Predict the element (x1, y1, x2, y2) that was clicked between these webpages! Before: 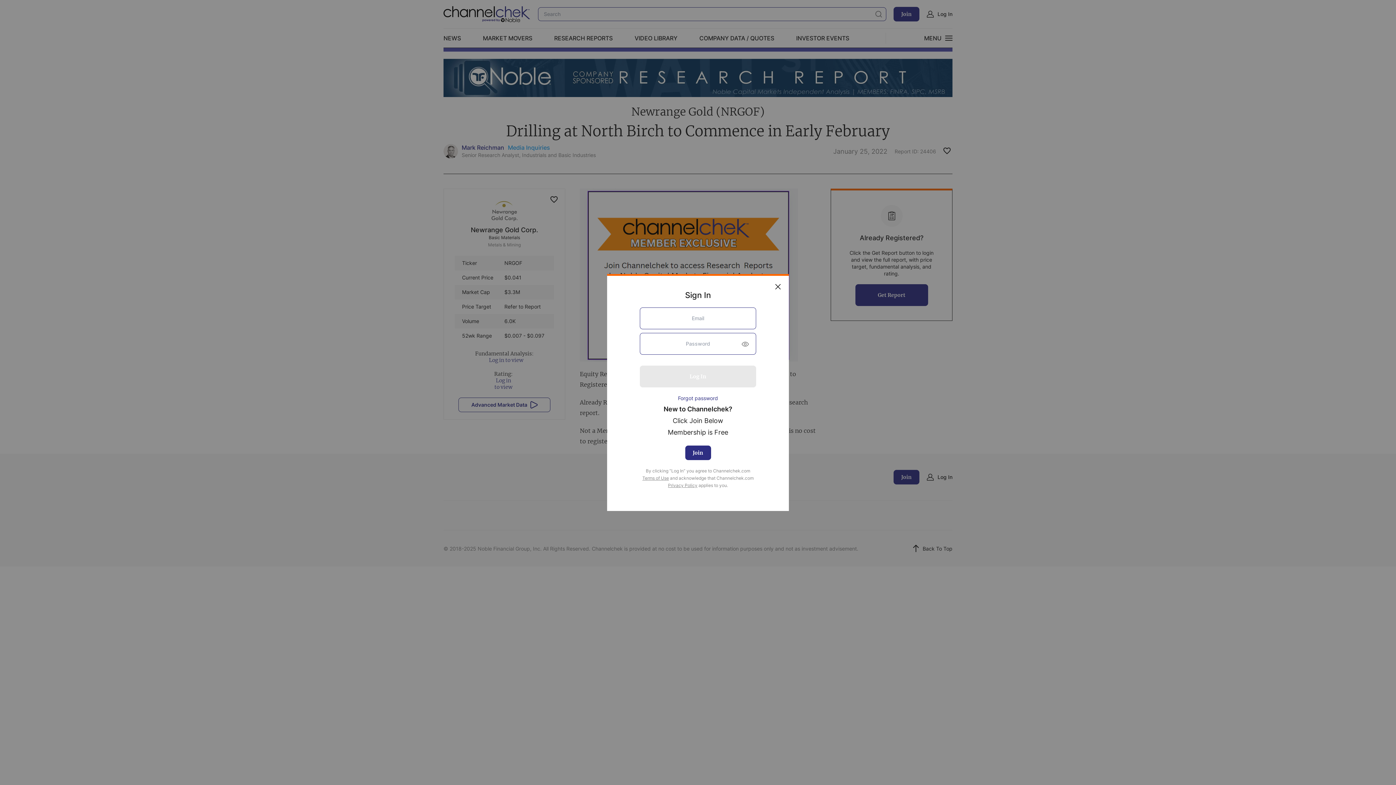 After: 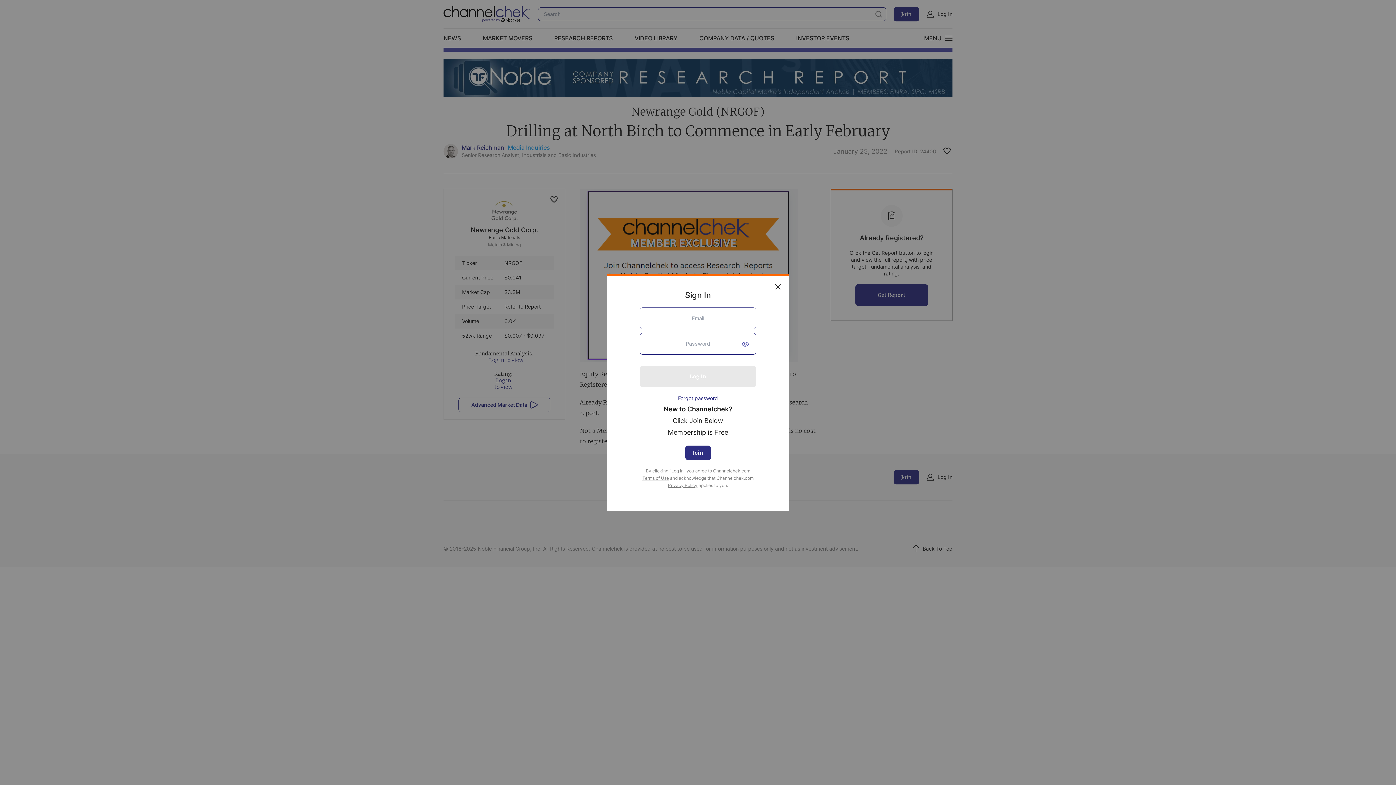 Action: bbox: (741, 340, 749, 348)